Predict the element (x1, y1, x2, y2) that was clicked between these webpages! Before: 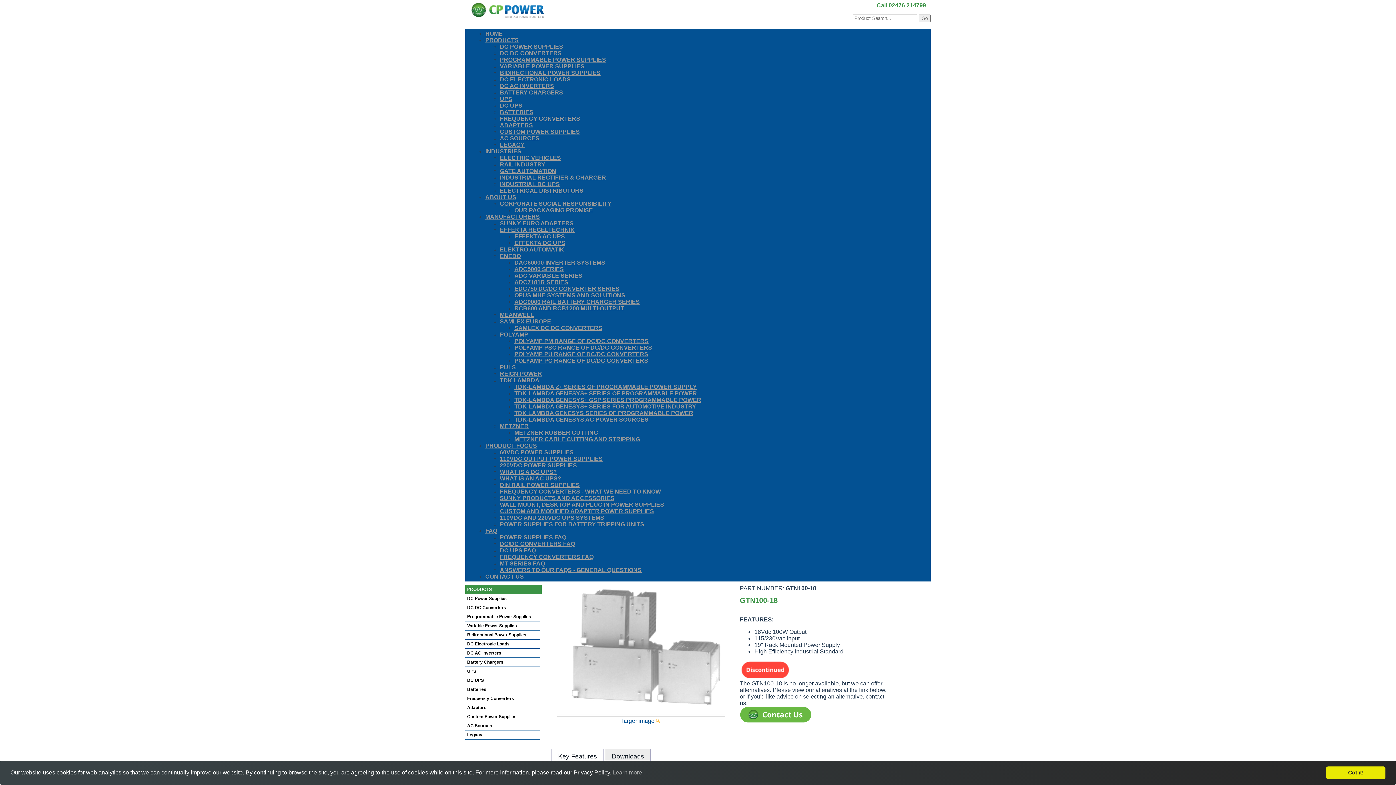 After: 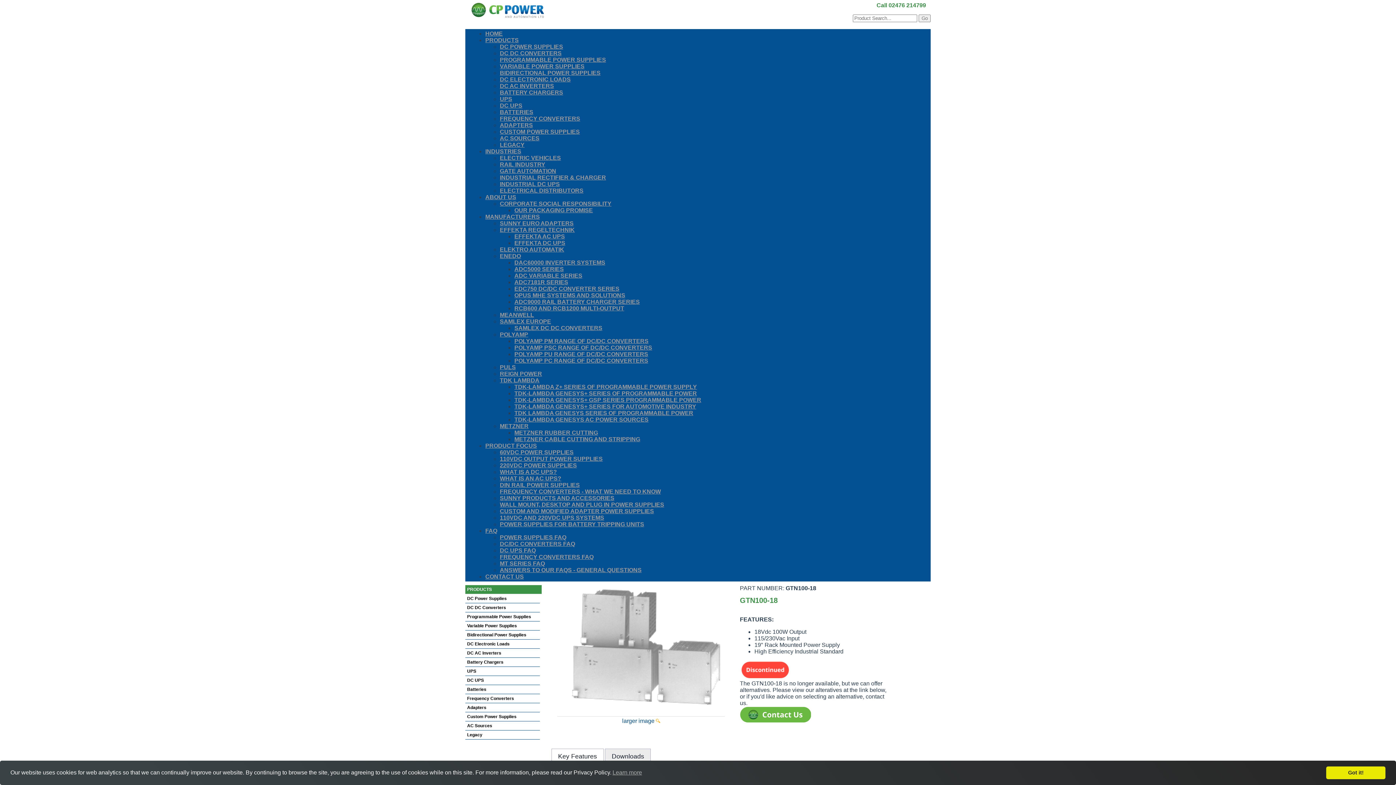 Action: label: PRODUCTS bbox: (465, 585, 541, 594)